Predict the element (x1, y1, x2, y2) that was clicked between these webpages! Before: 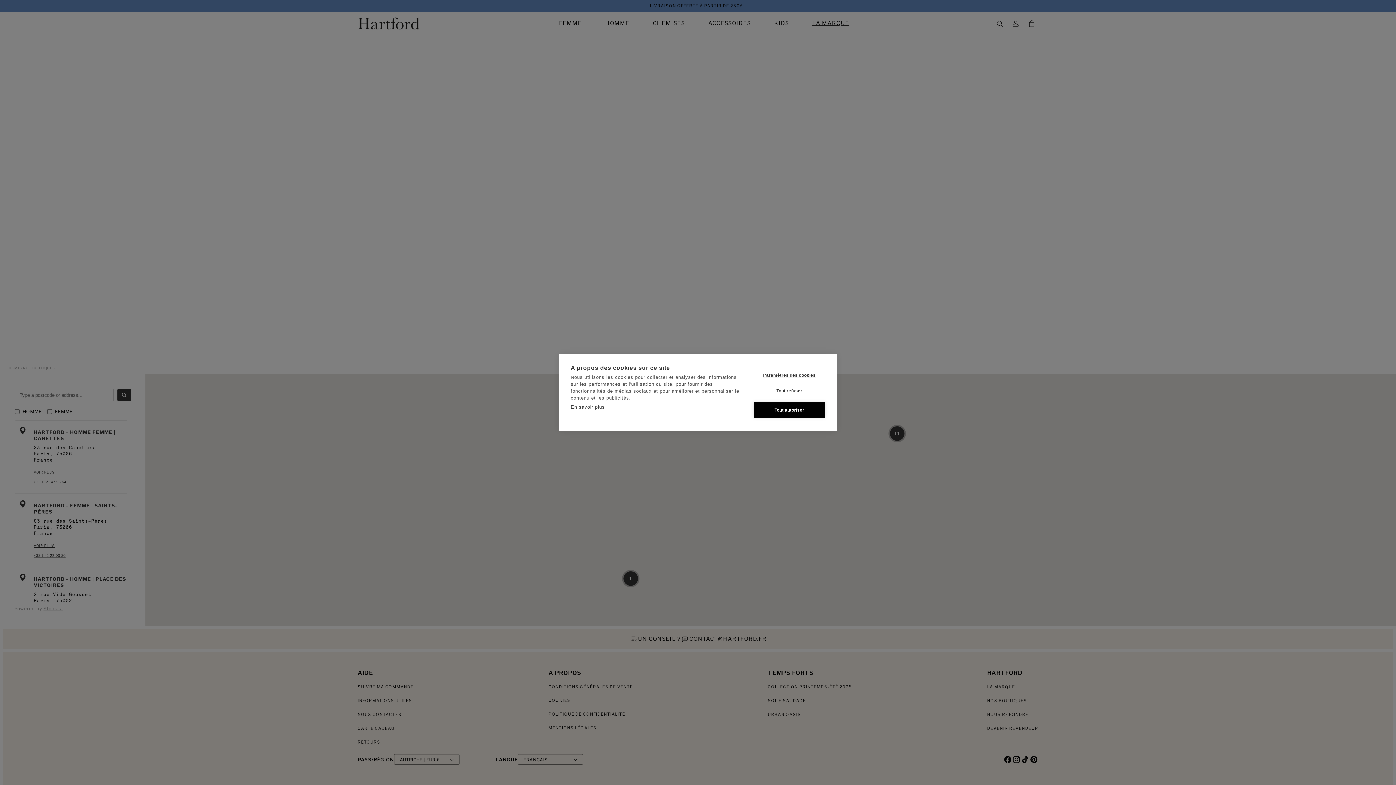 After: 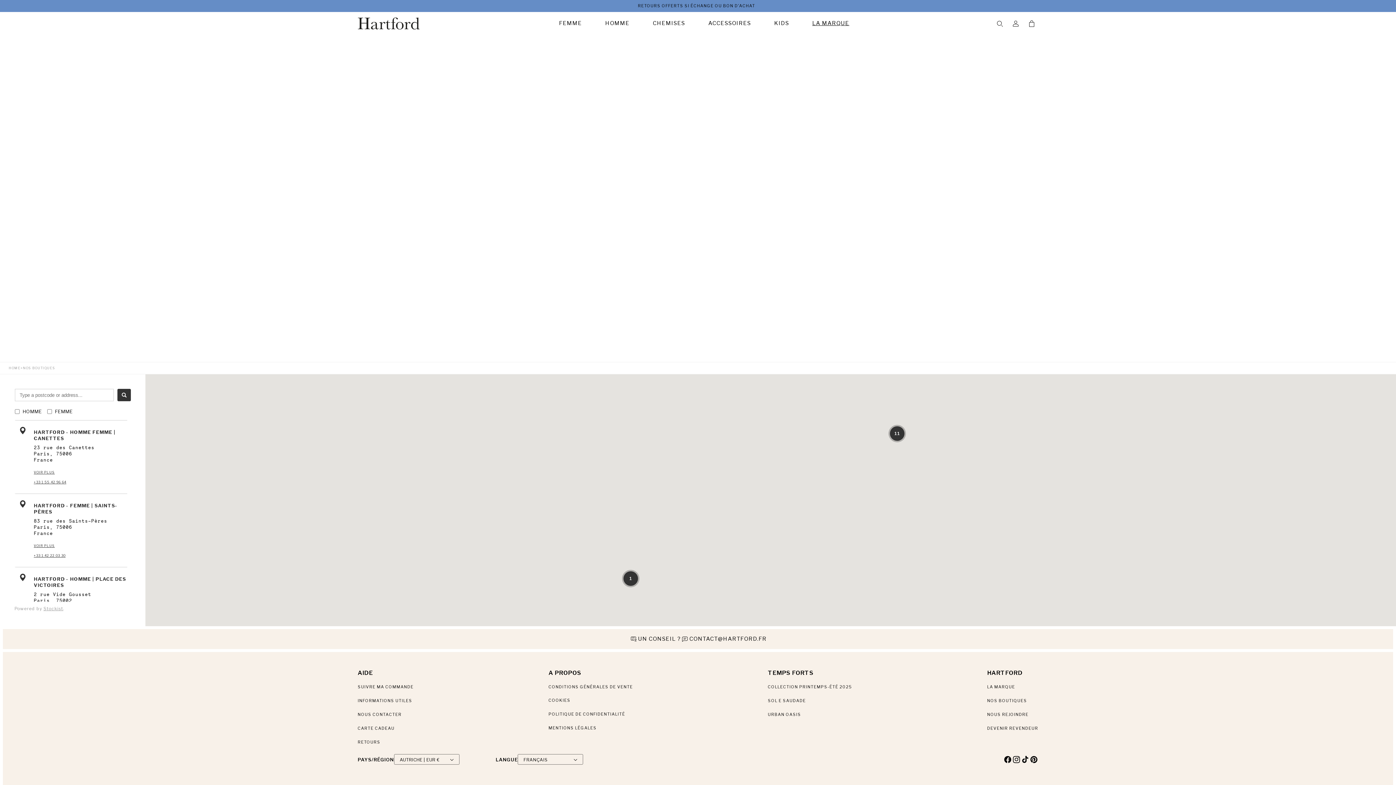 Action: label: Tout refuser bbox: (753, 383, 825, 398)